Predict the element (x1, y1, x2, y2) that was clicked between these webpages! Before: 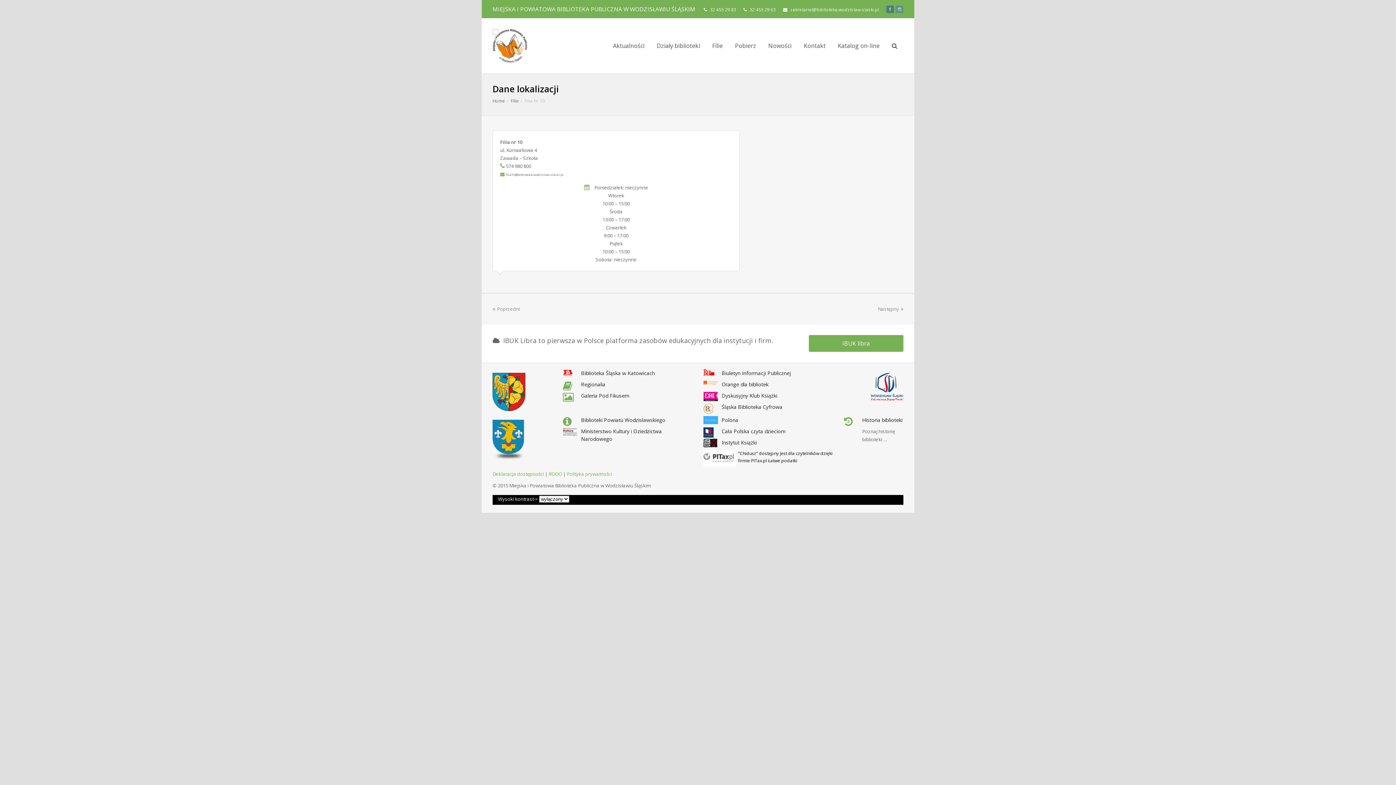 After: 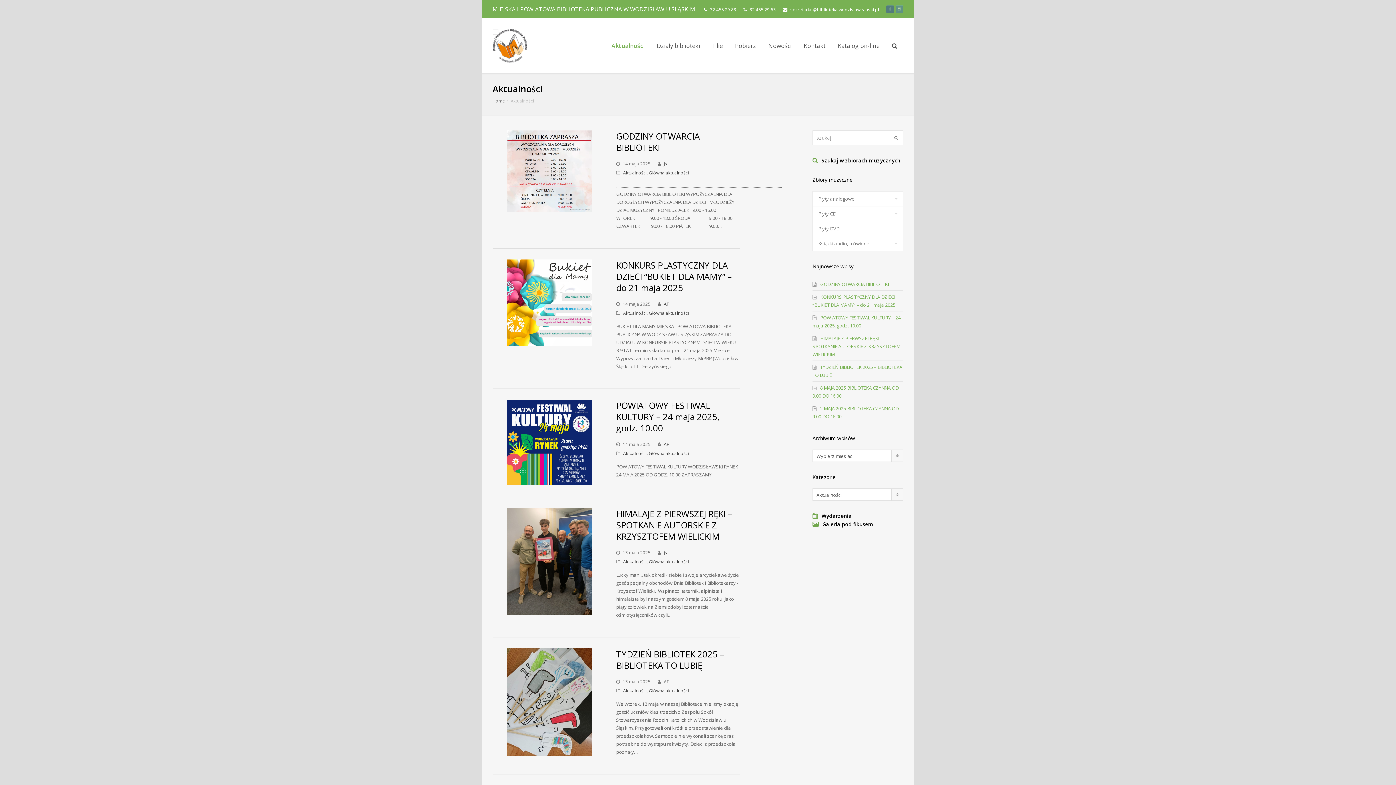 Action: label: Aktualności bbox: (607, 36, 650, 54)